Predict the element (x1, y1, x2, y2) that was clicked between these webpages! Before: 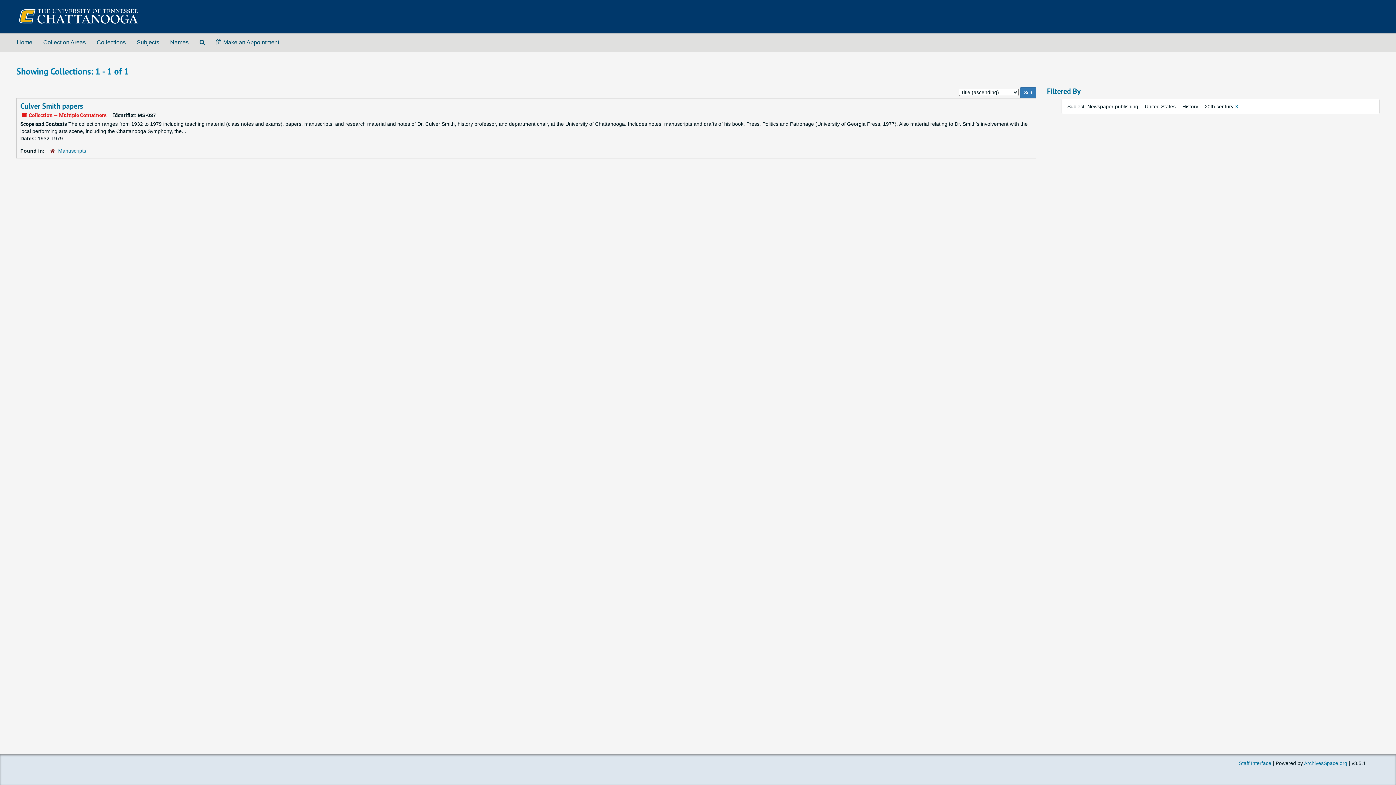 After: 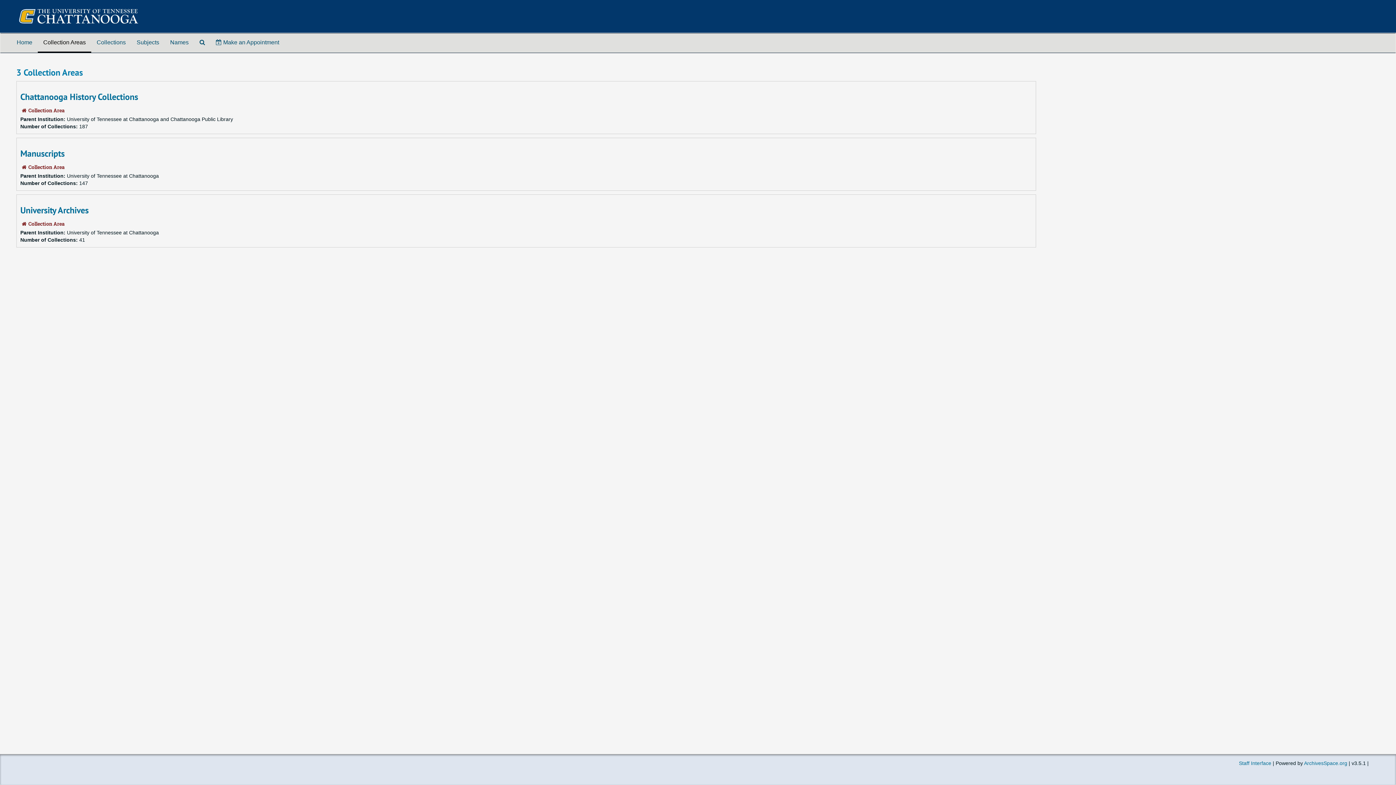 Action: label: Collection Areas bbox: (37, 33, 91, 51)